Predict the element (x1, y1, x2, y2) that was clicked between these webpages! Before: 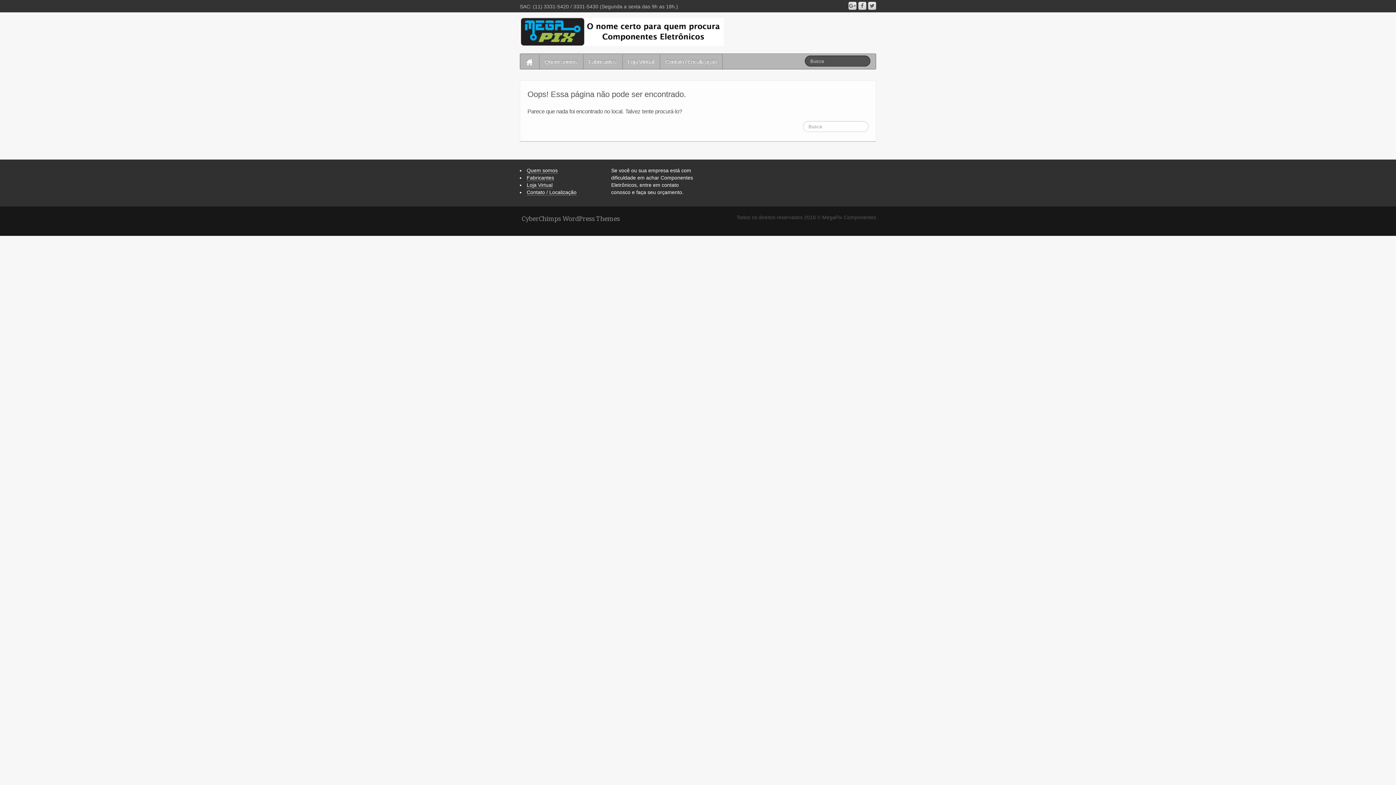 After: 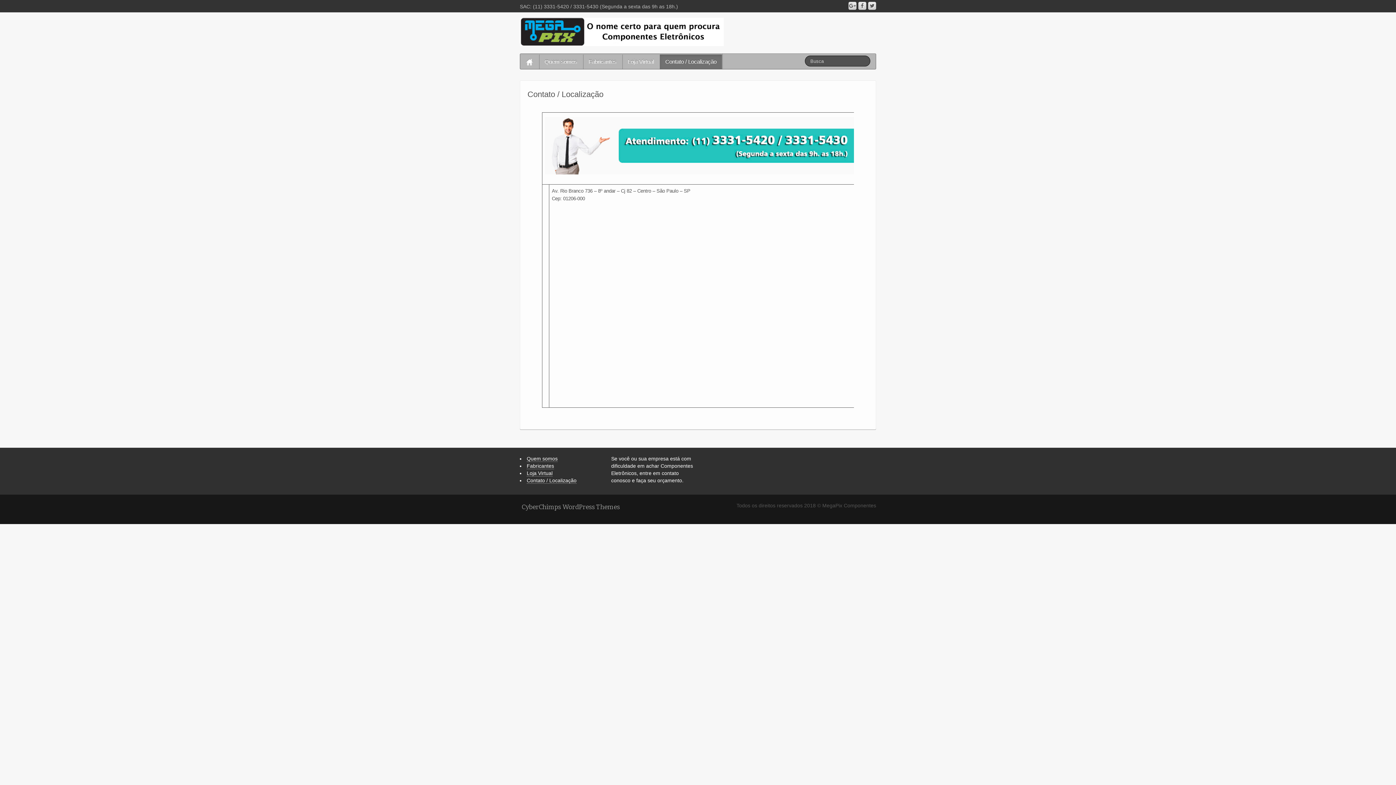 Action: bbox: (660, 53, 722, 69) label: Contato / Localização